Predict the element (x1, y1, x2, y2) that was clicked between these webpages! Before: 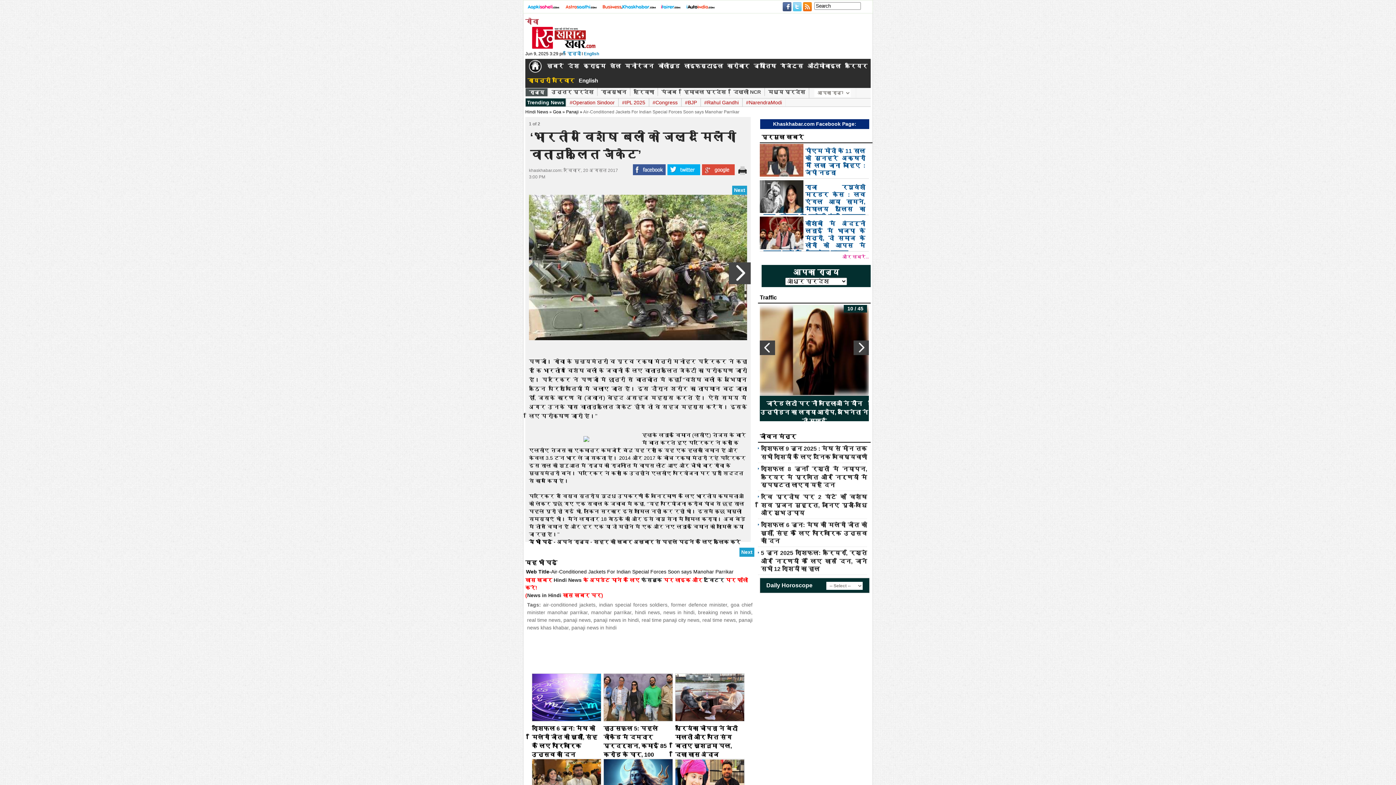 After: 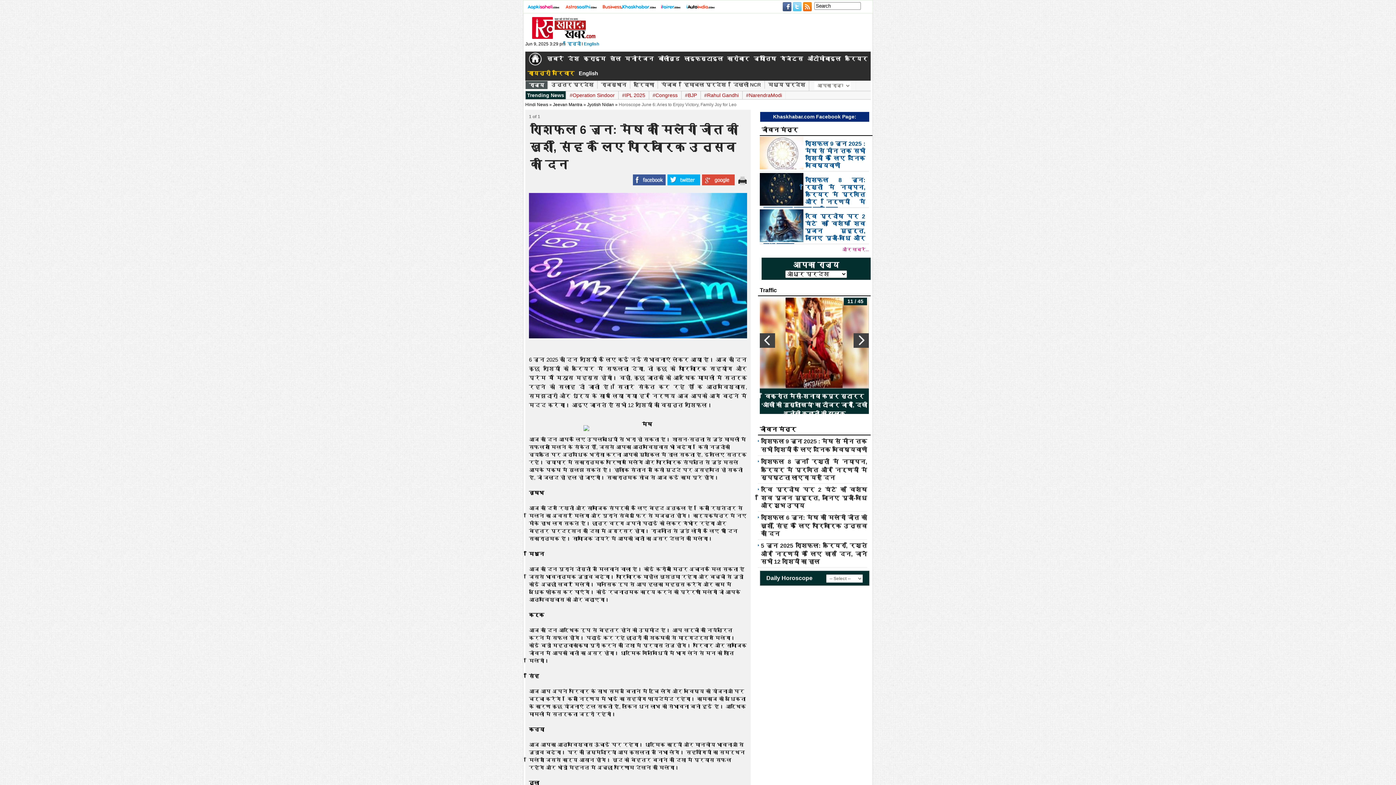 Action: label: राशिफल 6 जून: मेष को मिलेगी जीत की खुशी, सिंह के लिए पारिवारिक उत्सव का दिन bbox: (761, 522, 867, 544)